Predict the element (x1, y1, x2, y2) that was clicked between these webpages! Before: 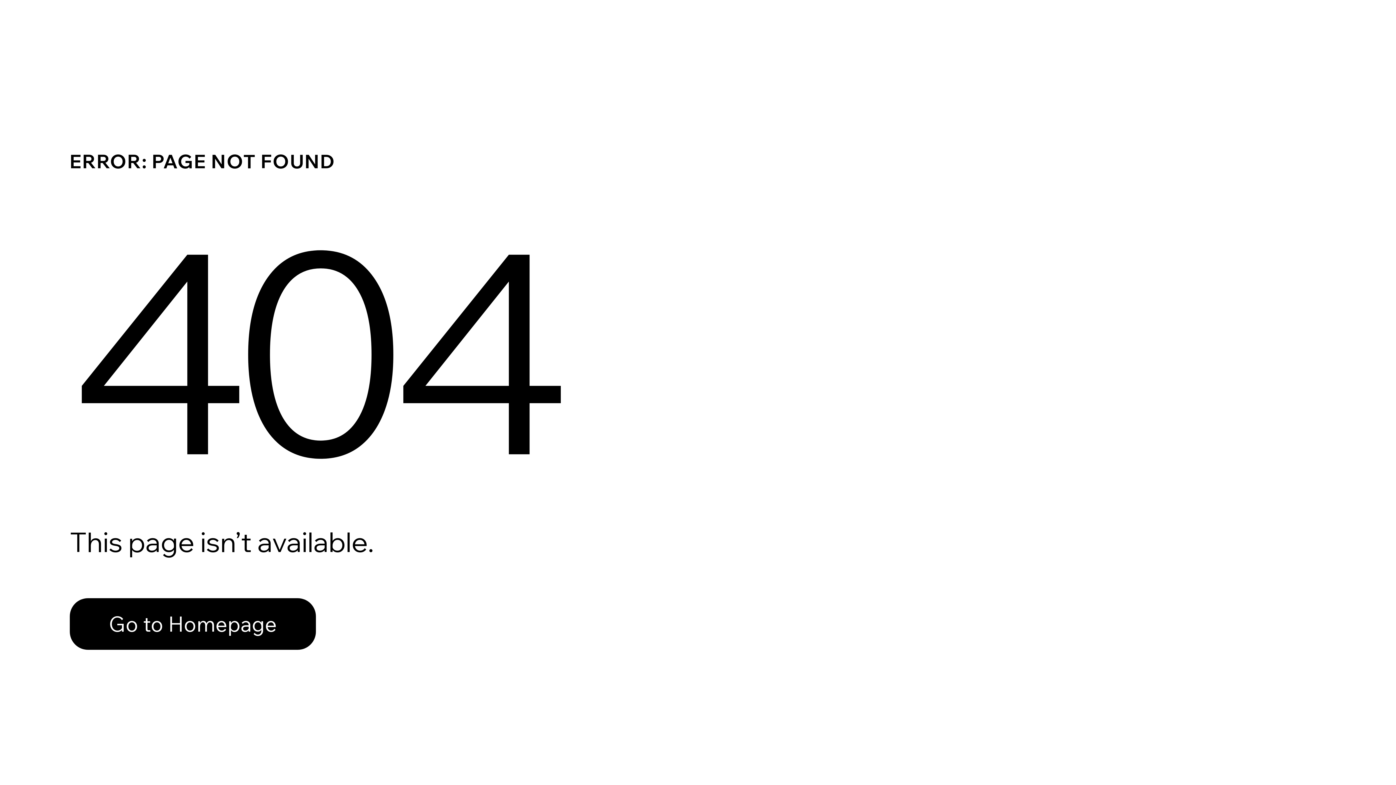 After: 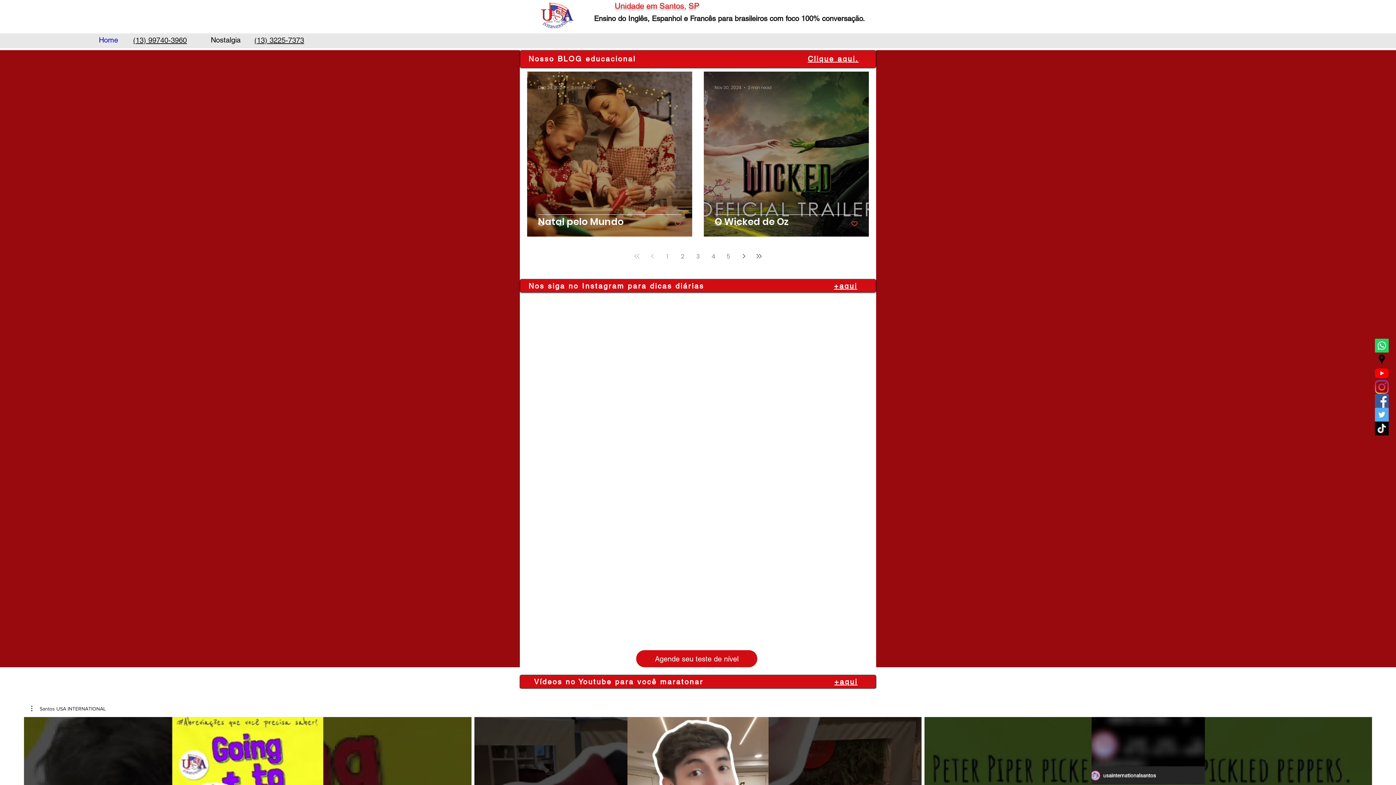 Action: bbox: (69, 582, 768, 659) label: Go to Homepage